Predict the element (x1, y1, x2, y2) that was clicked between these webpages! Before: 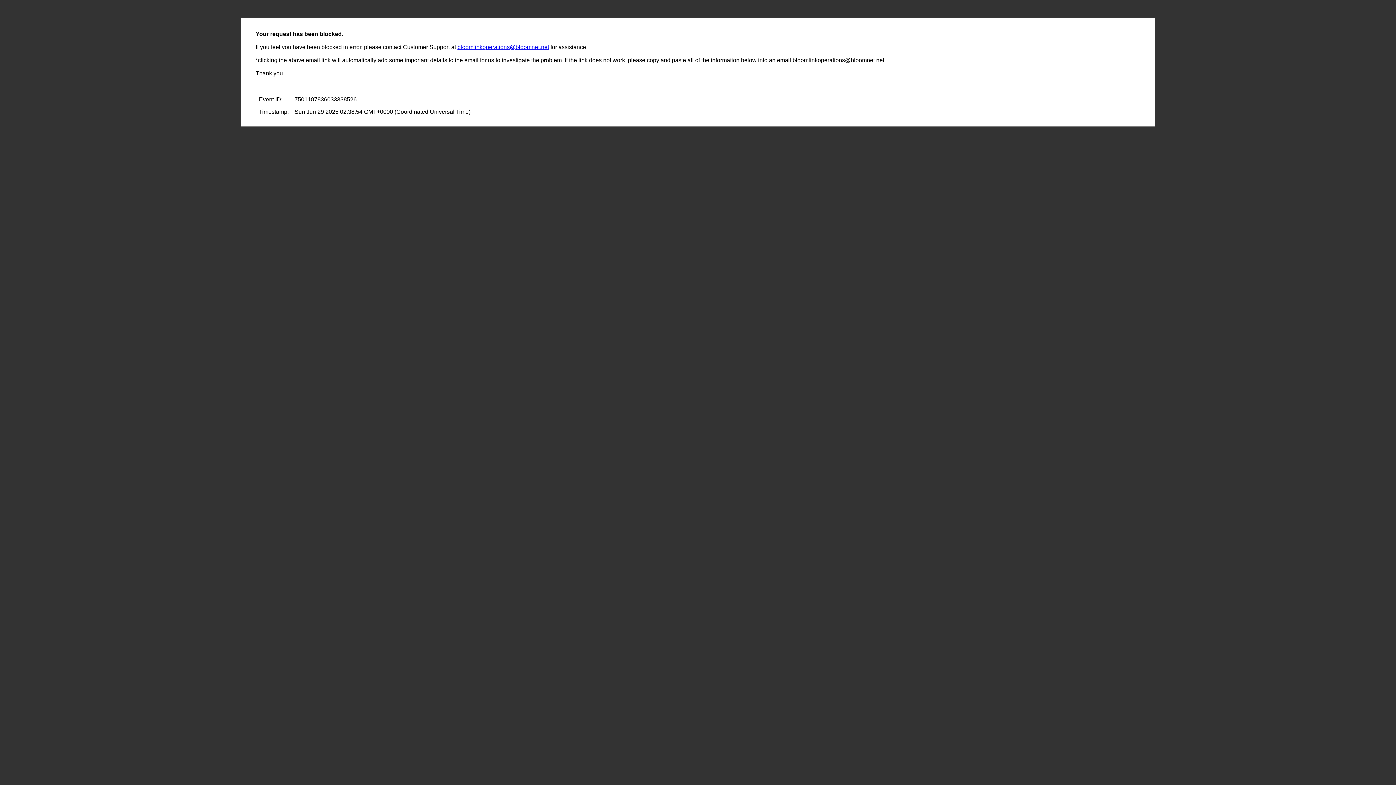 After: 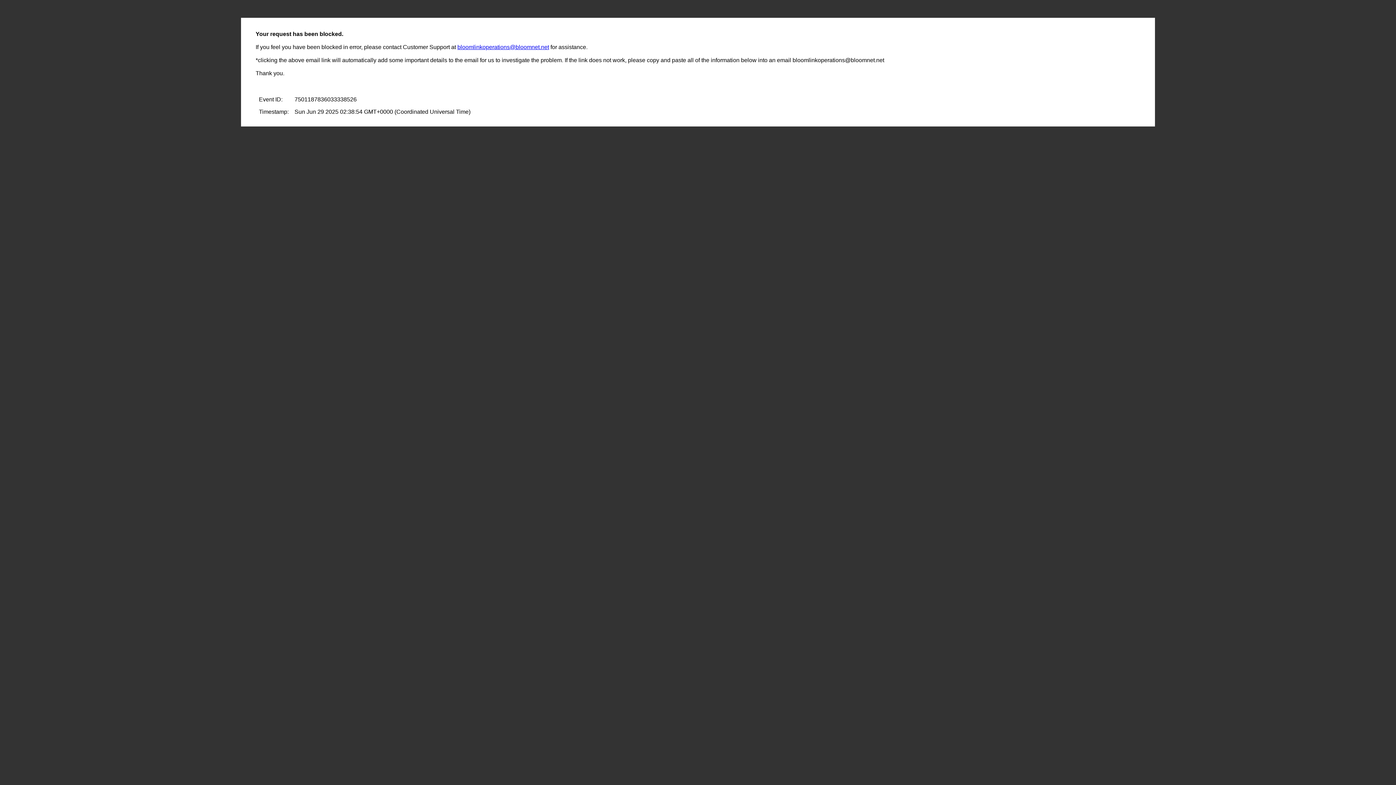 Action: bbox: (457, 44, 549, 50) label: bloomlinkoperations@bloomnet.net